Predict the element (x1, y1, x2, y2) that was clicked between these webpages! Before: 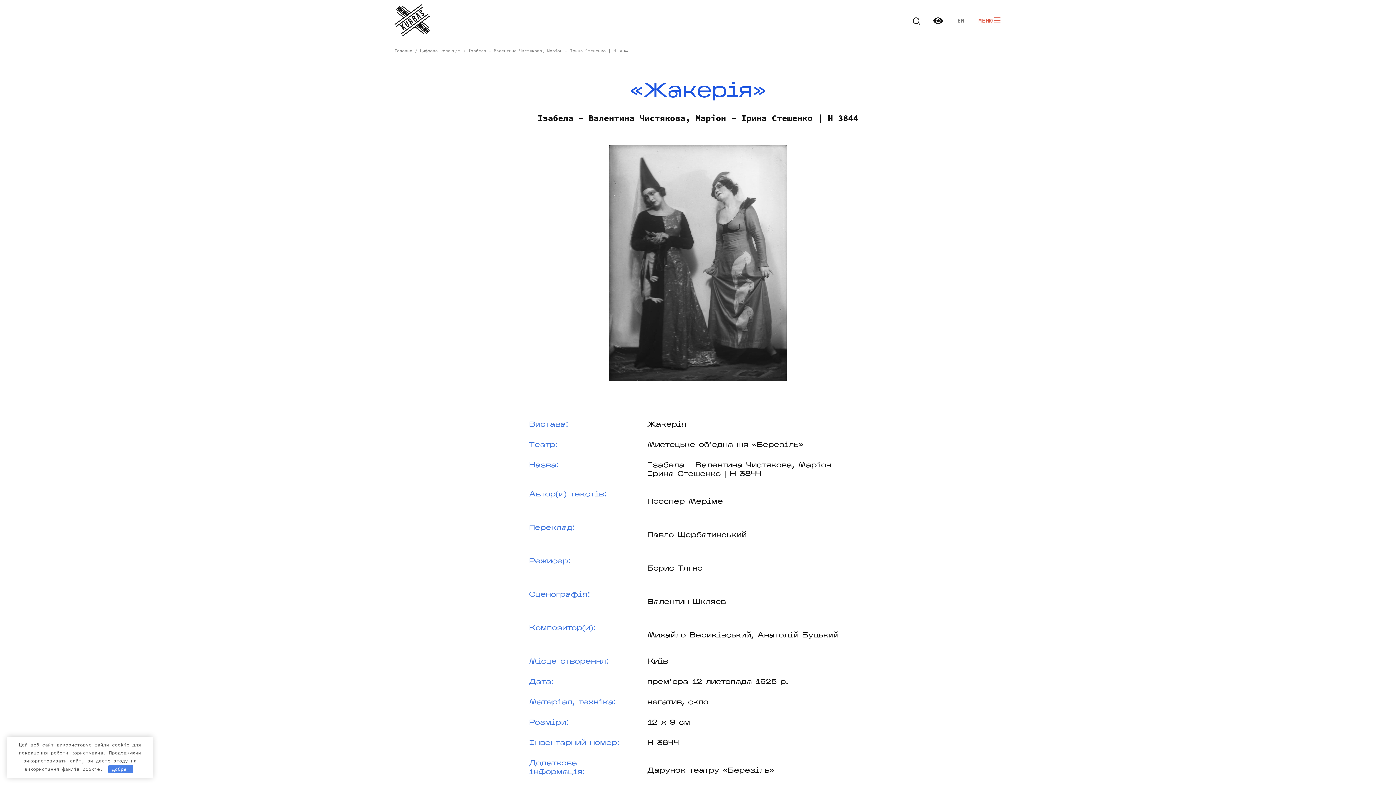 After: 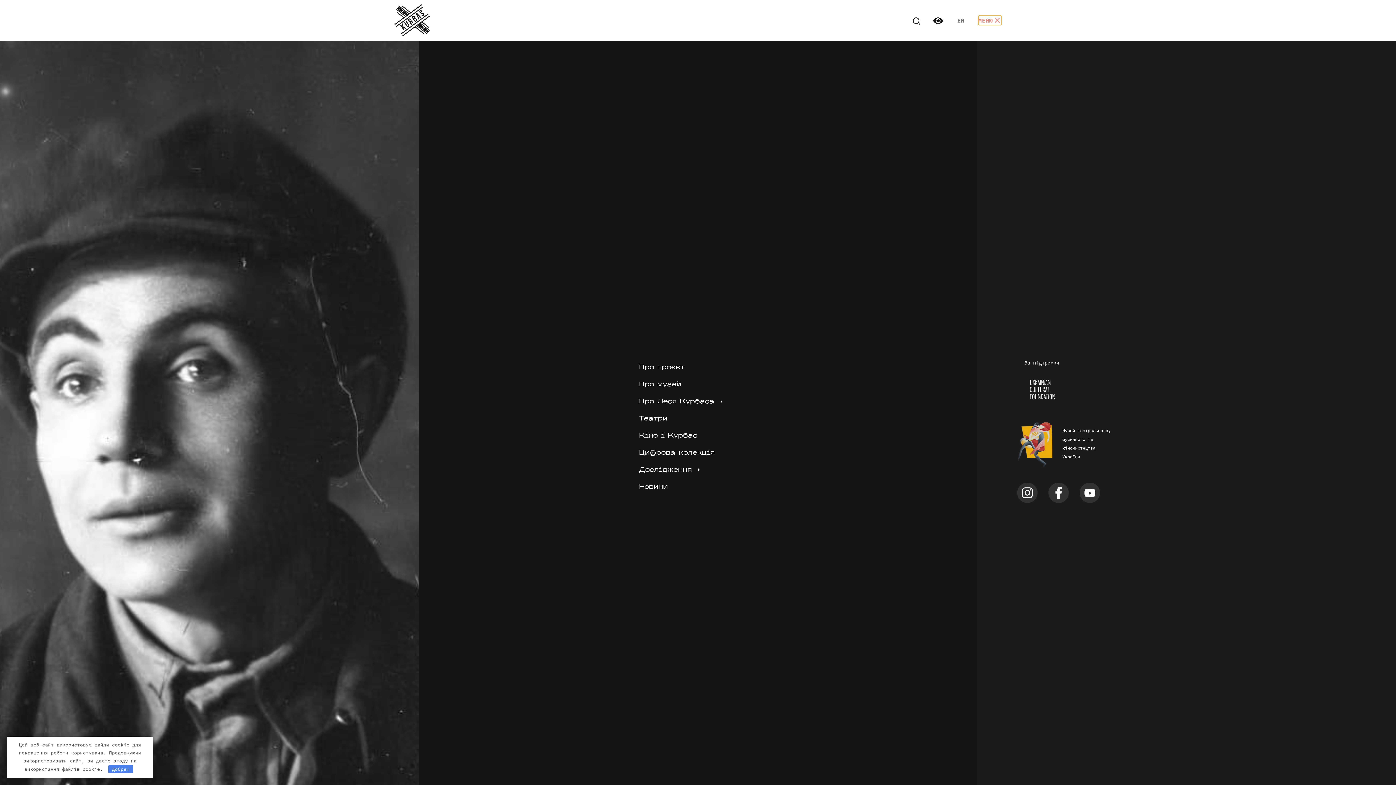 Action: bbox: (978, 15, 1001, 25) label: МЕНЮ